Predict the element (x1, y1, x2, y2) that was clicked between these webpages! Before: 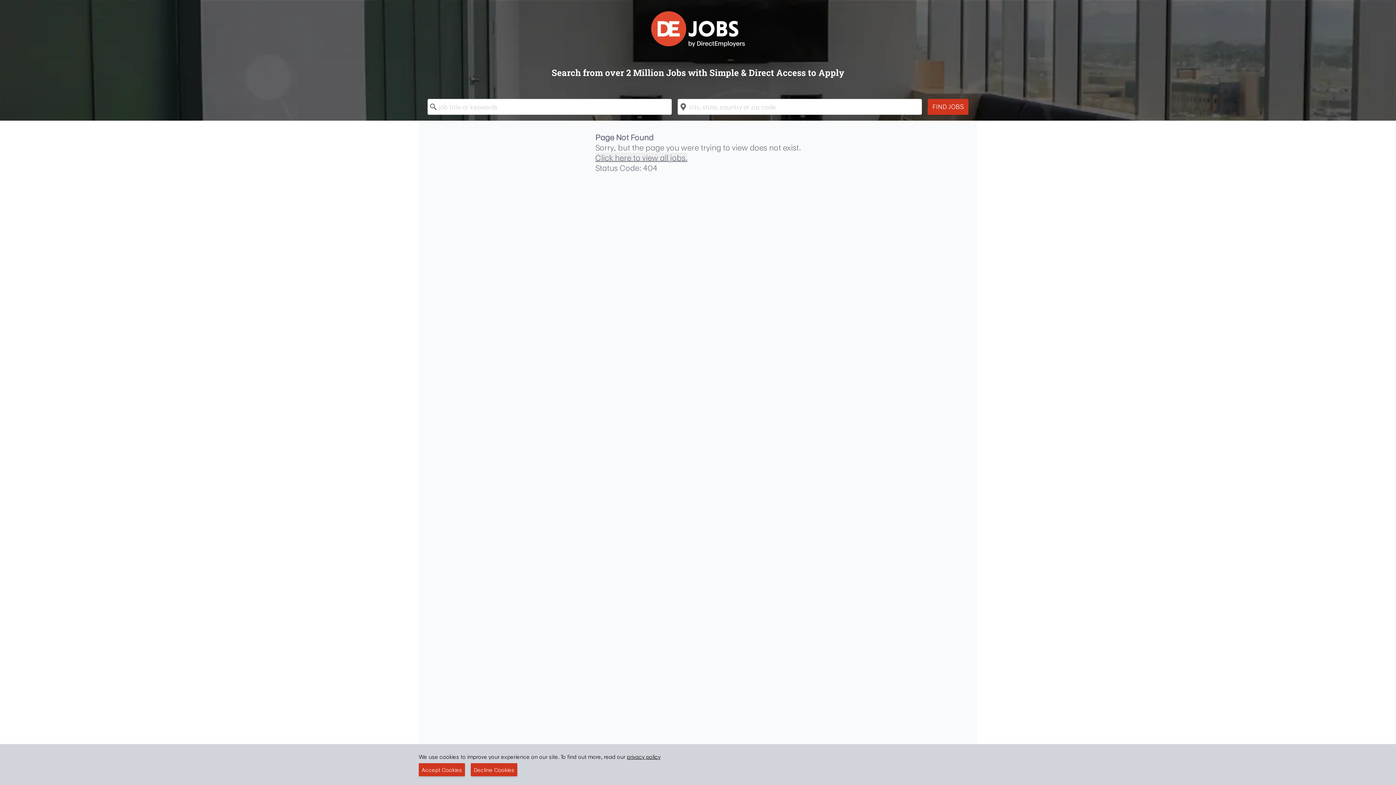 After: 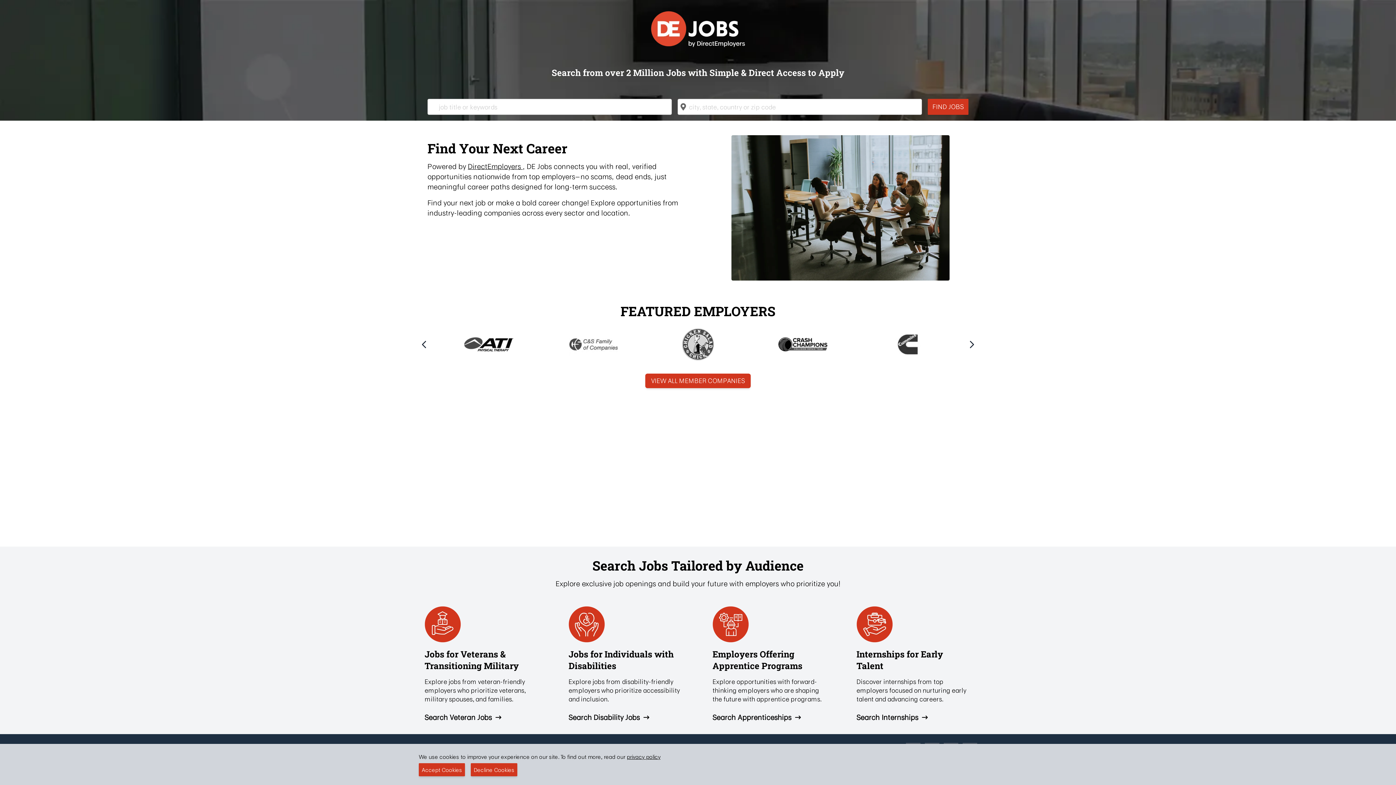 Action: bbox: (648, 8, 747, 49)